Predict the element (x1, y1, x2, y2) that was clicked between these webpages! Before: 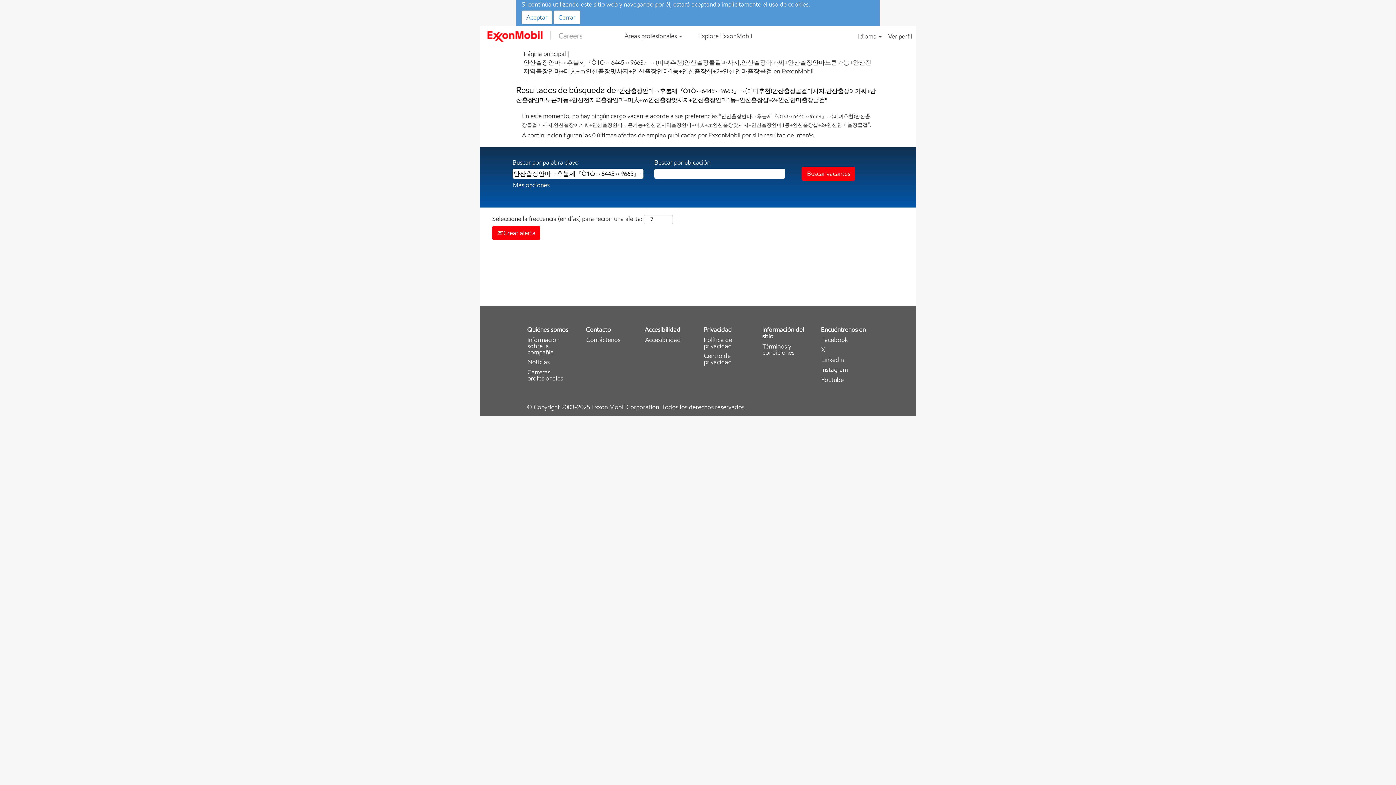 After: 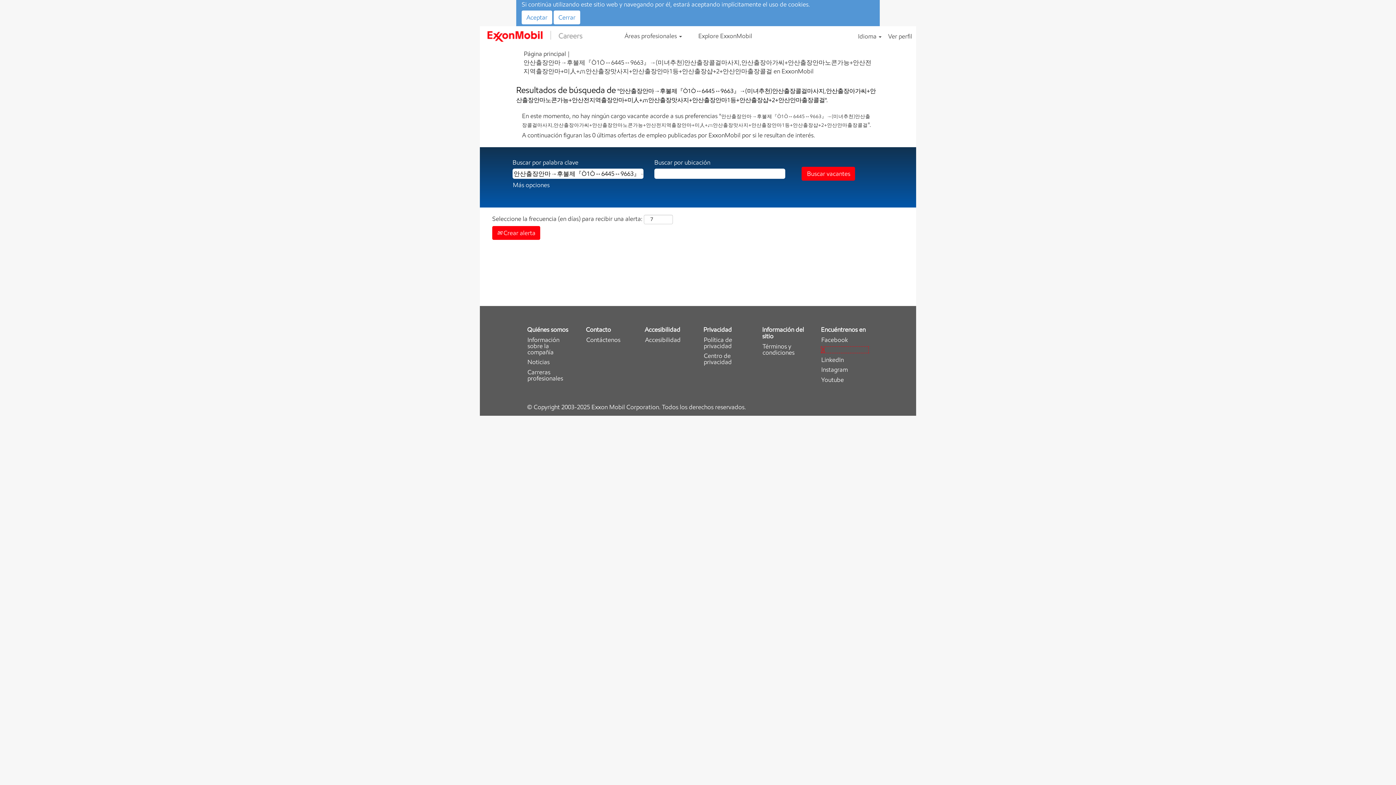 Action: label: X bbox: (821, 346, 869, 353)